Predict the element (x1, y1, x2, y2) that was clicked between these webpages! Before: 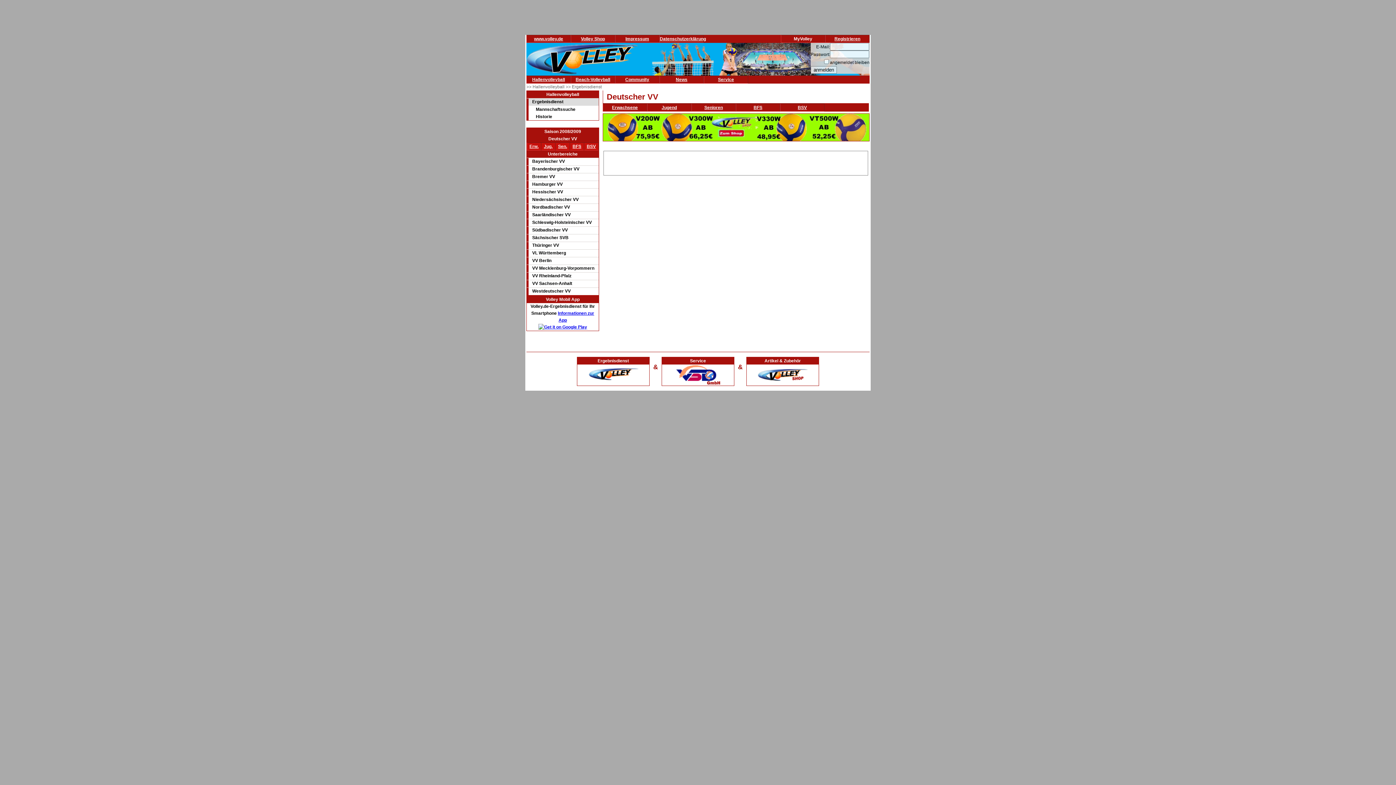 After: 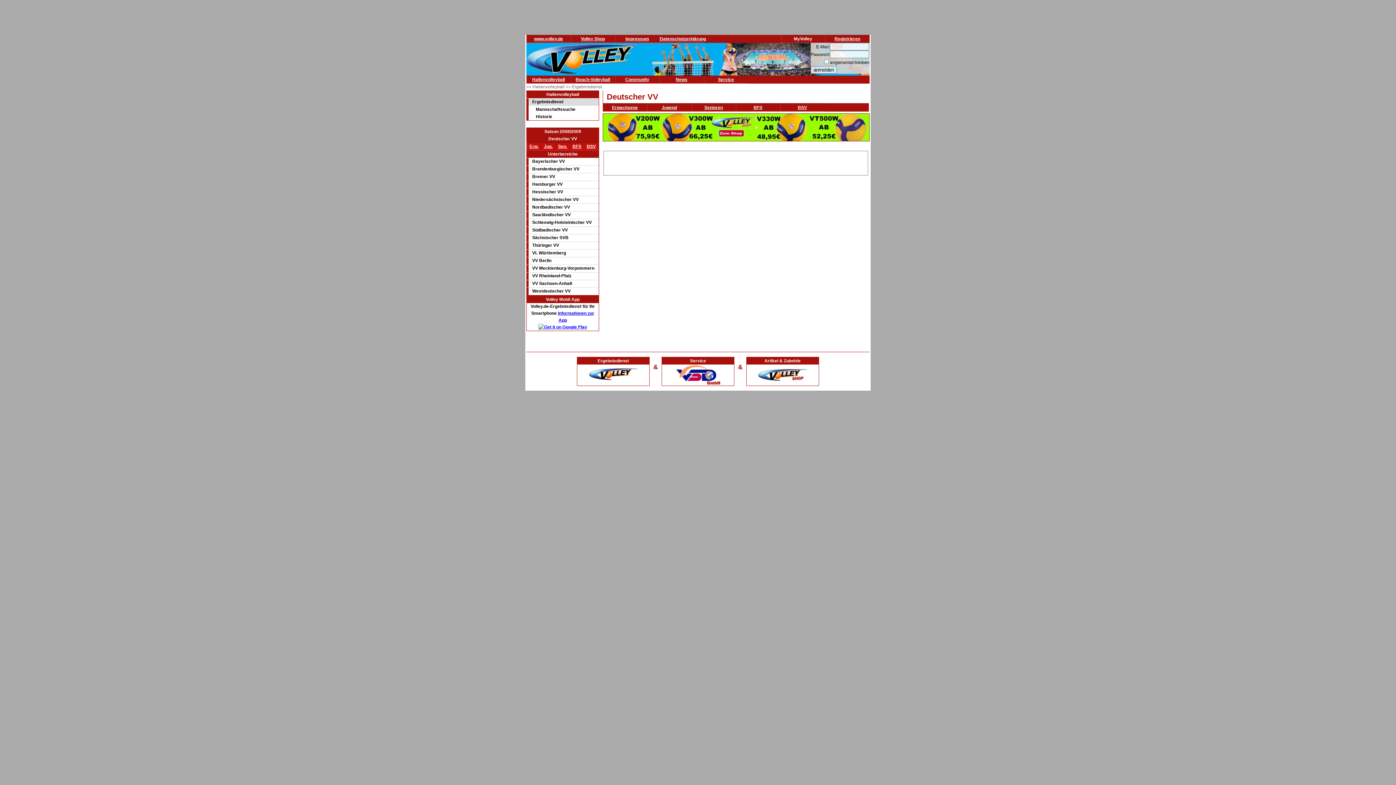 Action: label: Jug. bbox: (544, 144, 552, 149)